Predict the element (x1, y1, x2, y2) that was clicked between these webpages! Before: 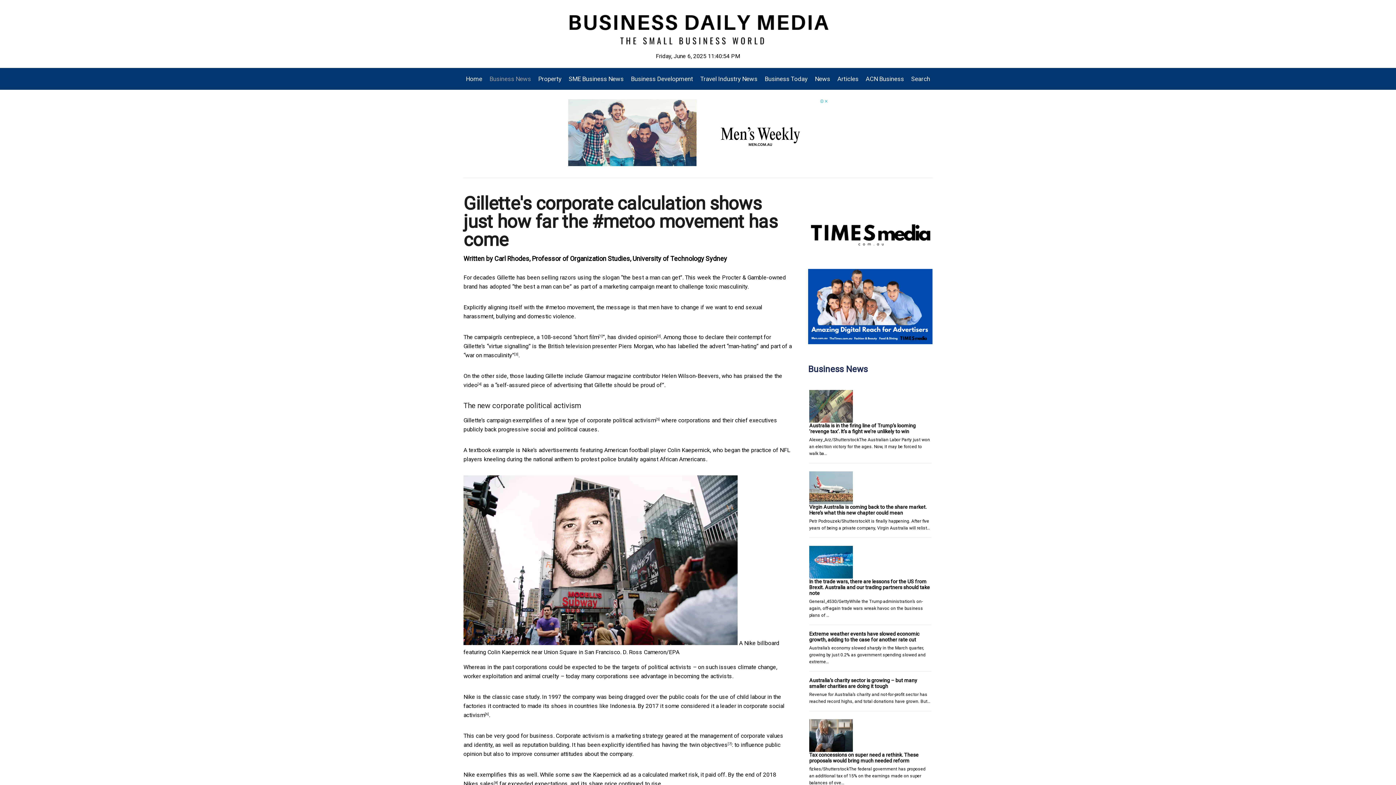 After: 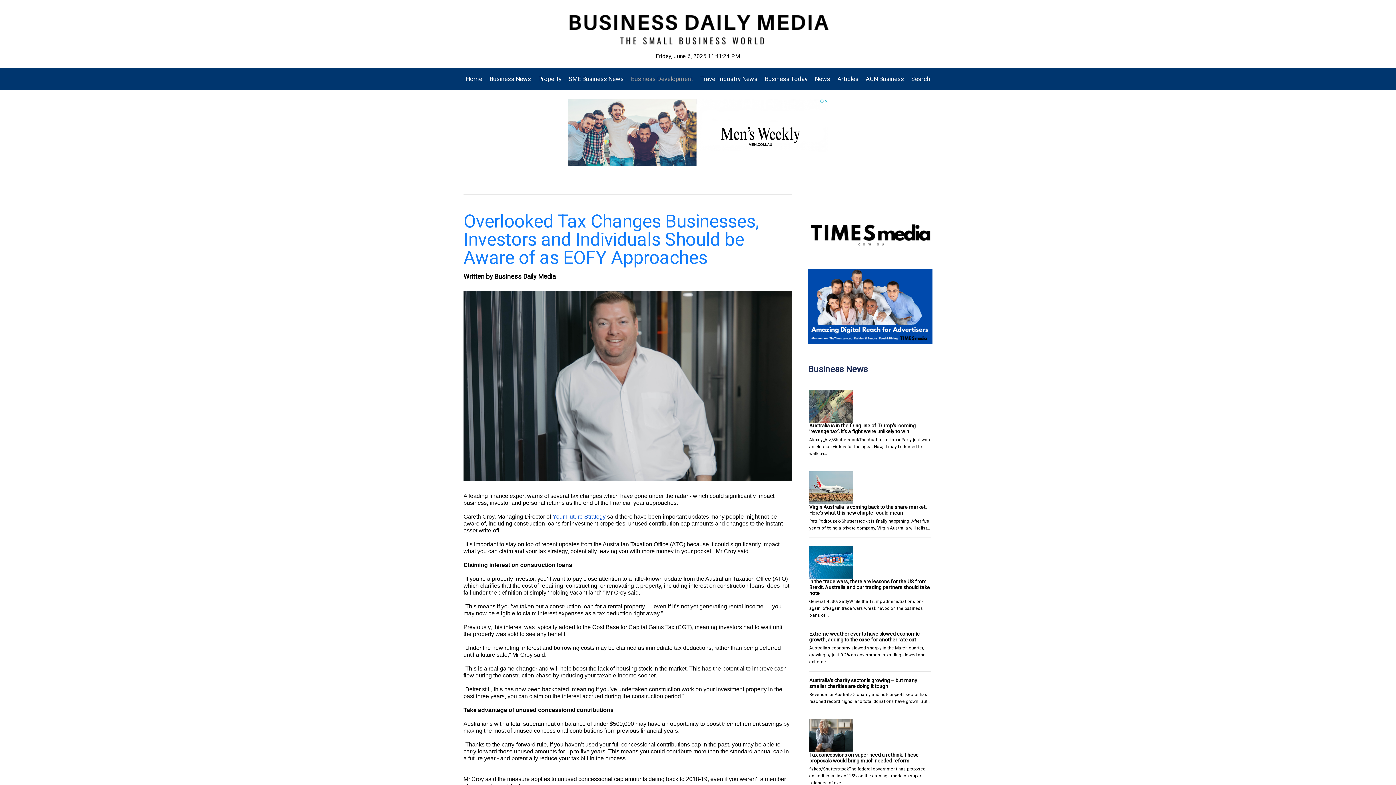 Action: bbox: (627, 68, 696, 89) label: Business Development